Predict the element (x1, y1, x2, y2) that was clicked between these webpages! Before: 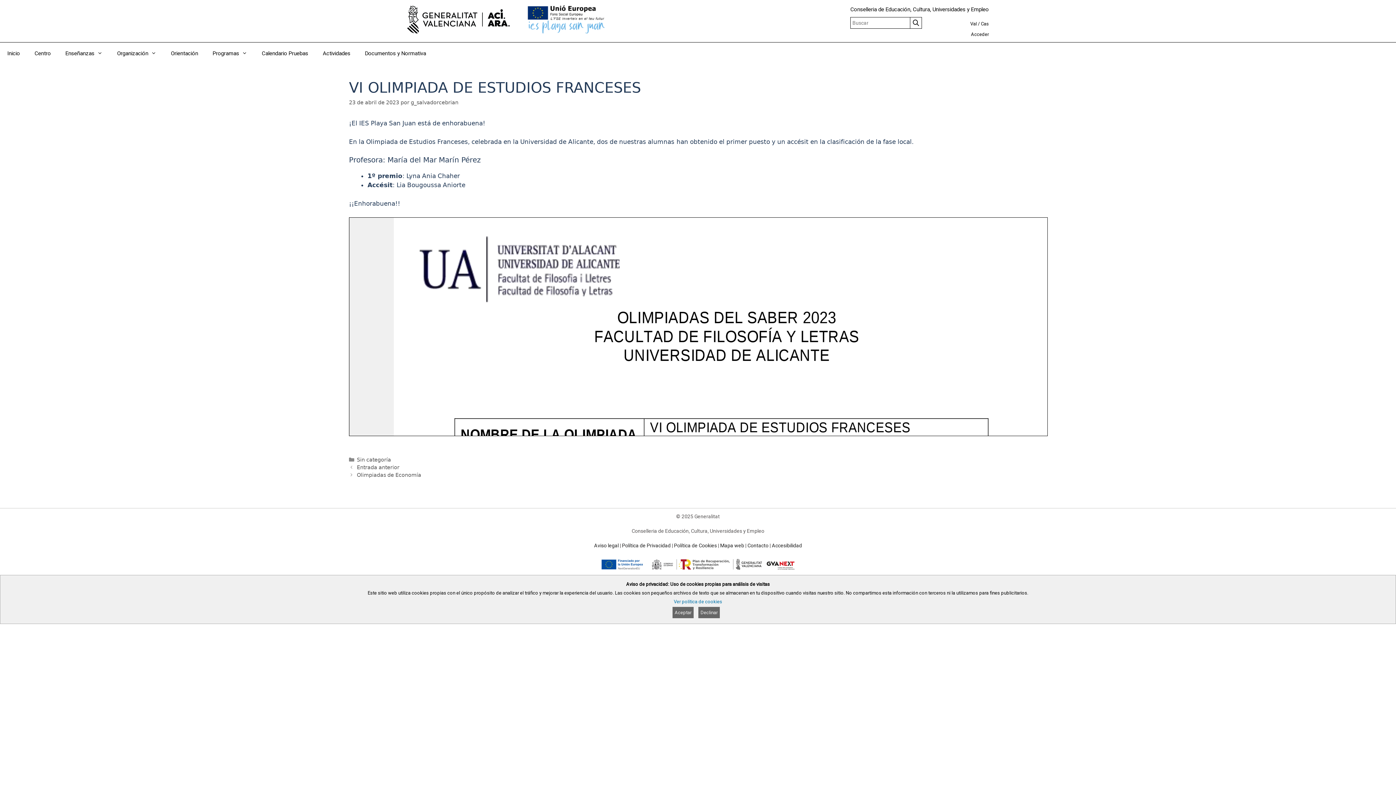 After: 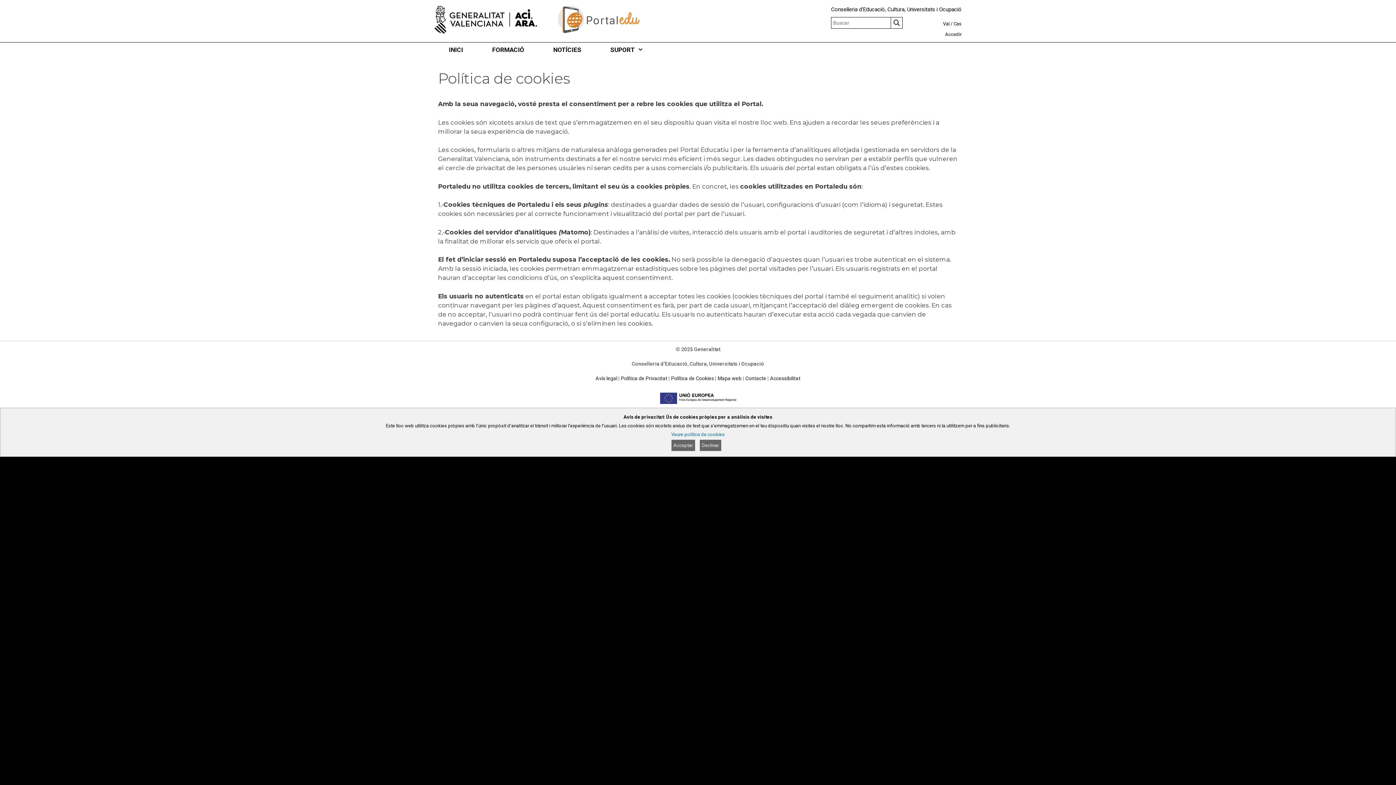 Action: bbox: (698, 607, 720, 618) label: Declinar